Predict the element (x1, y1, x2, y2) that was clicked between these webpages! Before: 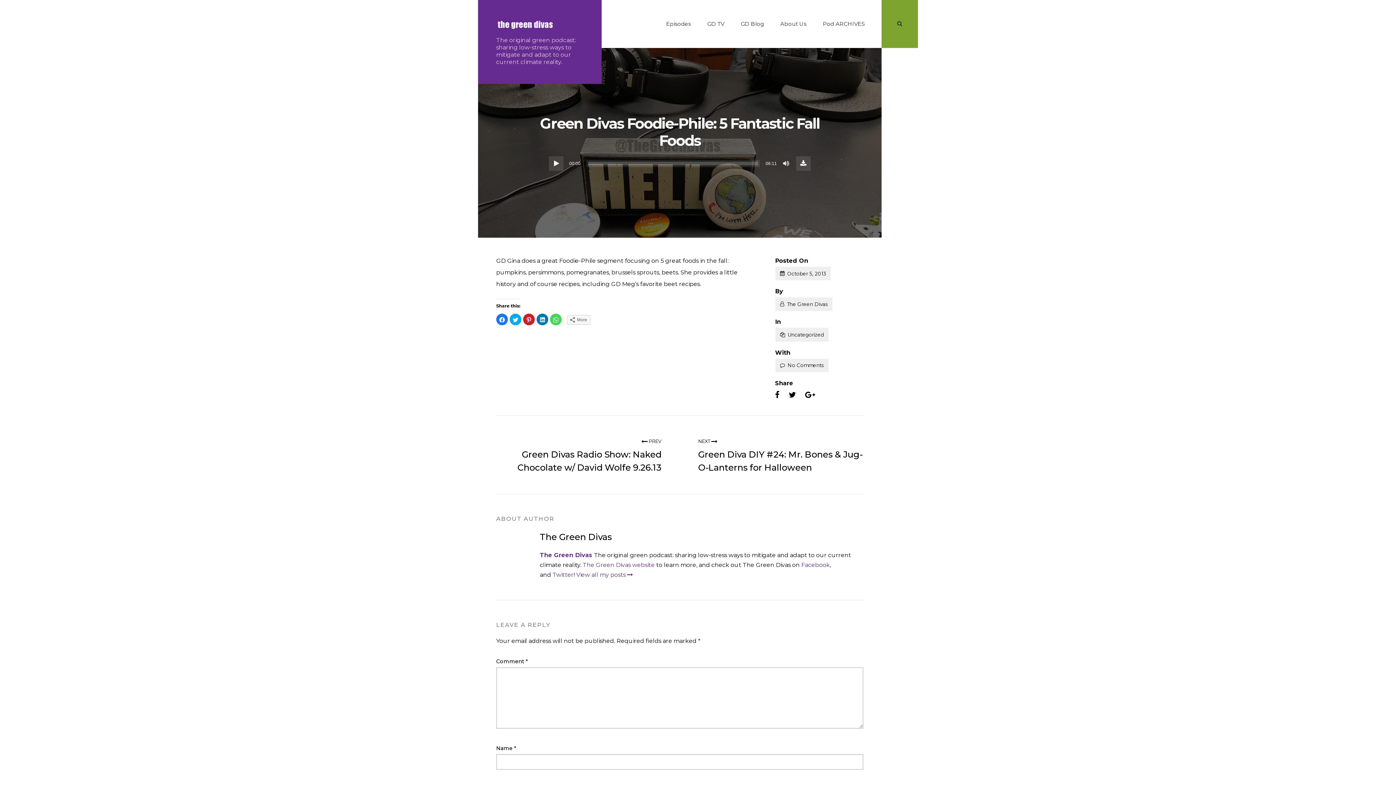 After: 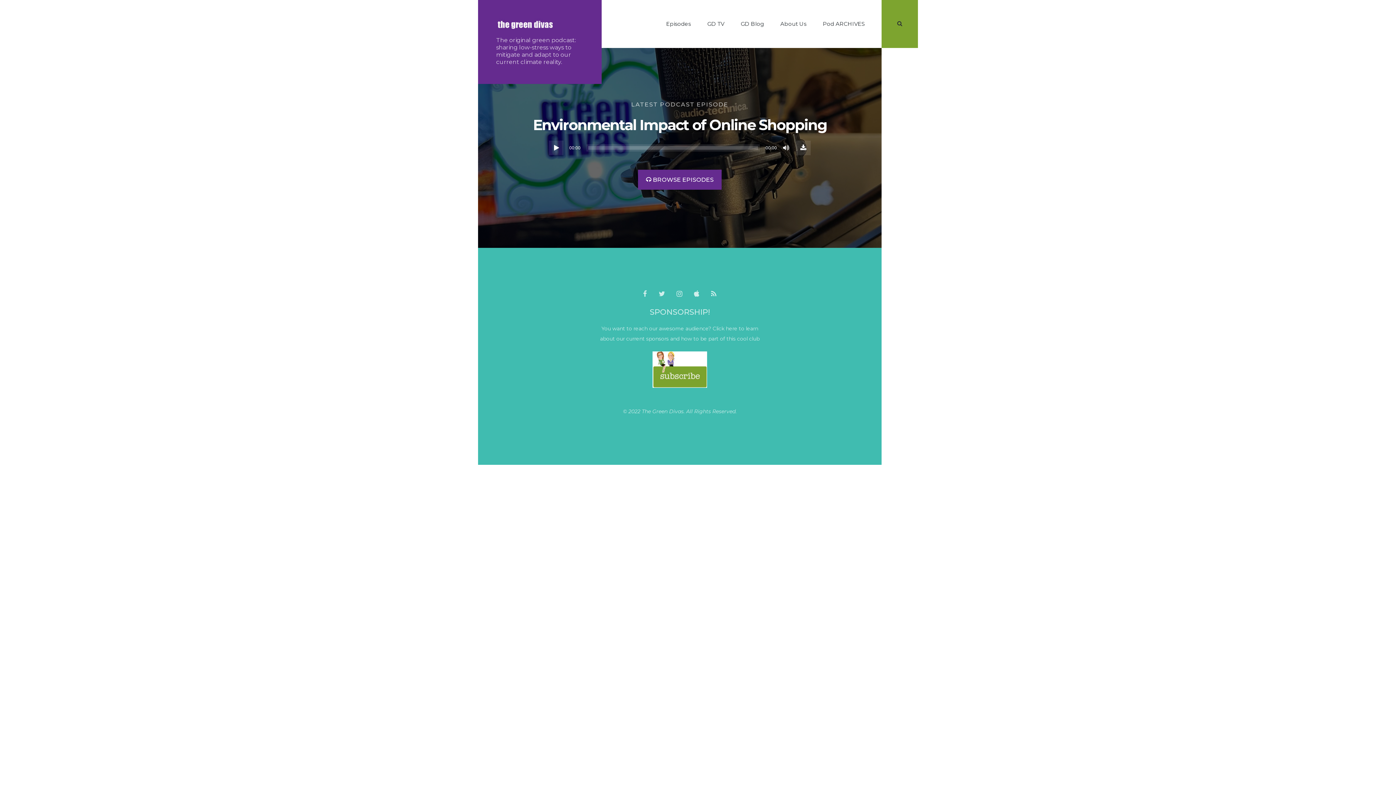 Action: label: The Green Divas bbox: (540, 551, 592, 558)